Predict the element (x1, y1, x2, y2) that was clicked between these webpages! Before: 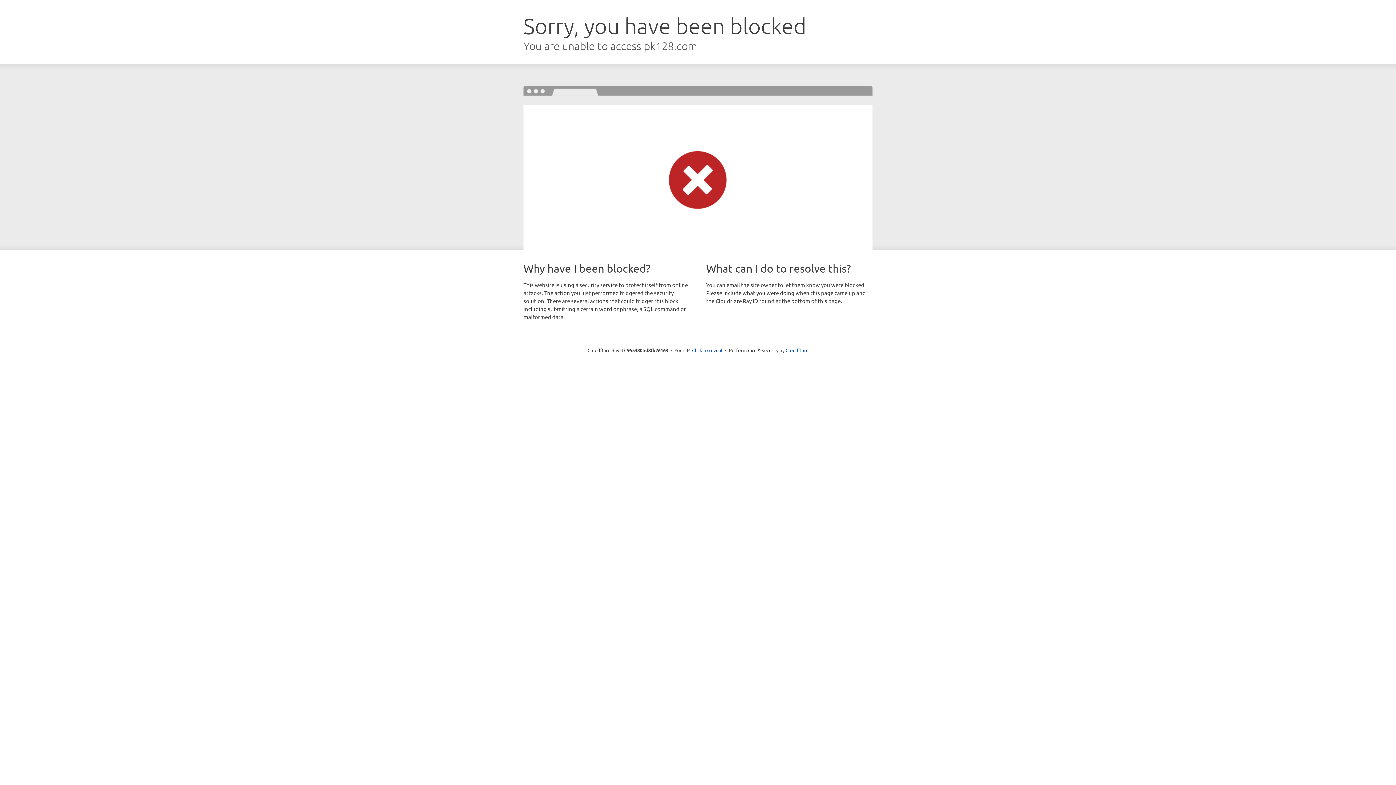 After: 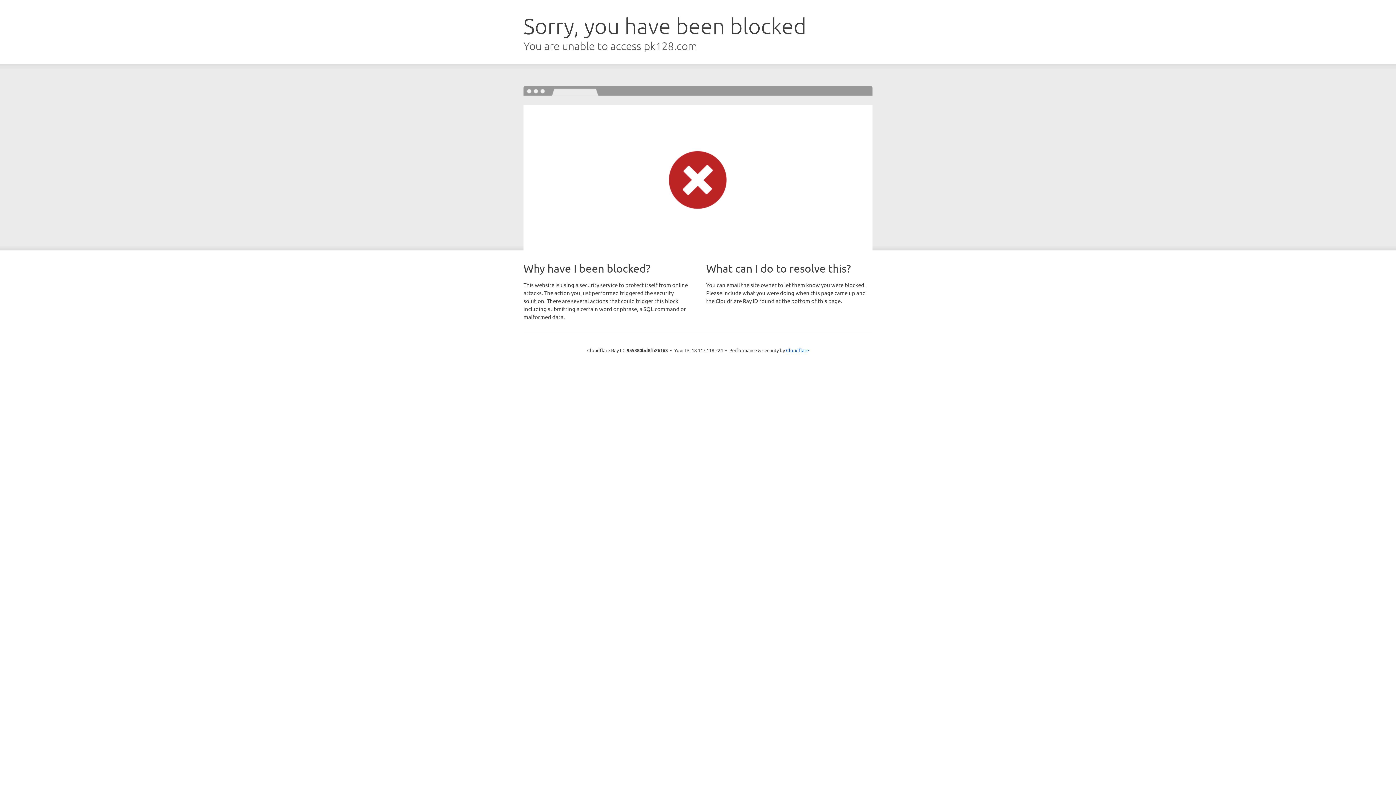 Action: bbox: (692, 346, 722, 353) label: Click to reveal